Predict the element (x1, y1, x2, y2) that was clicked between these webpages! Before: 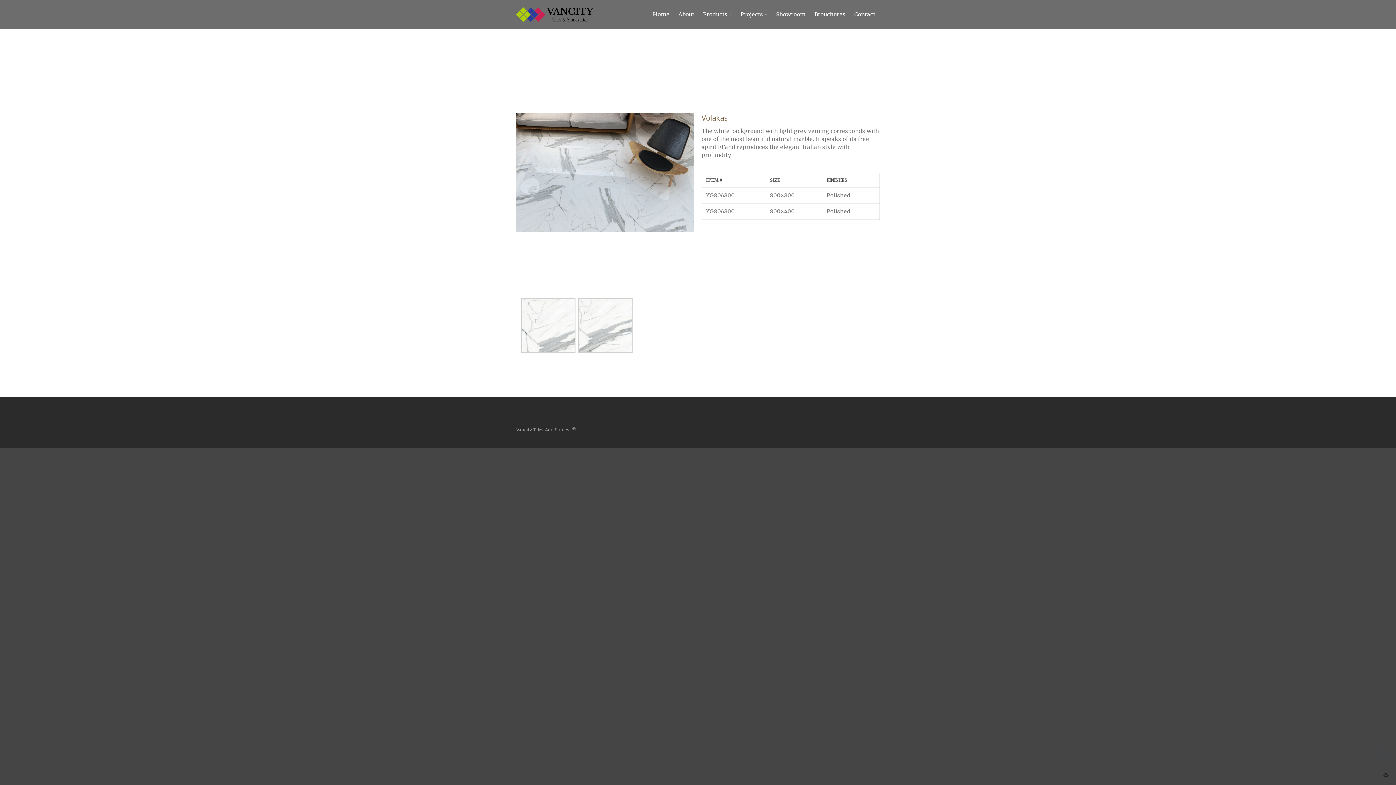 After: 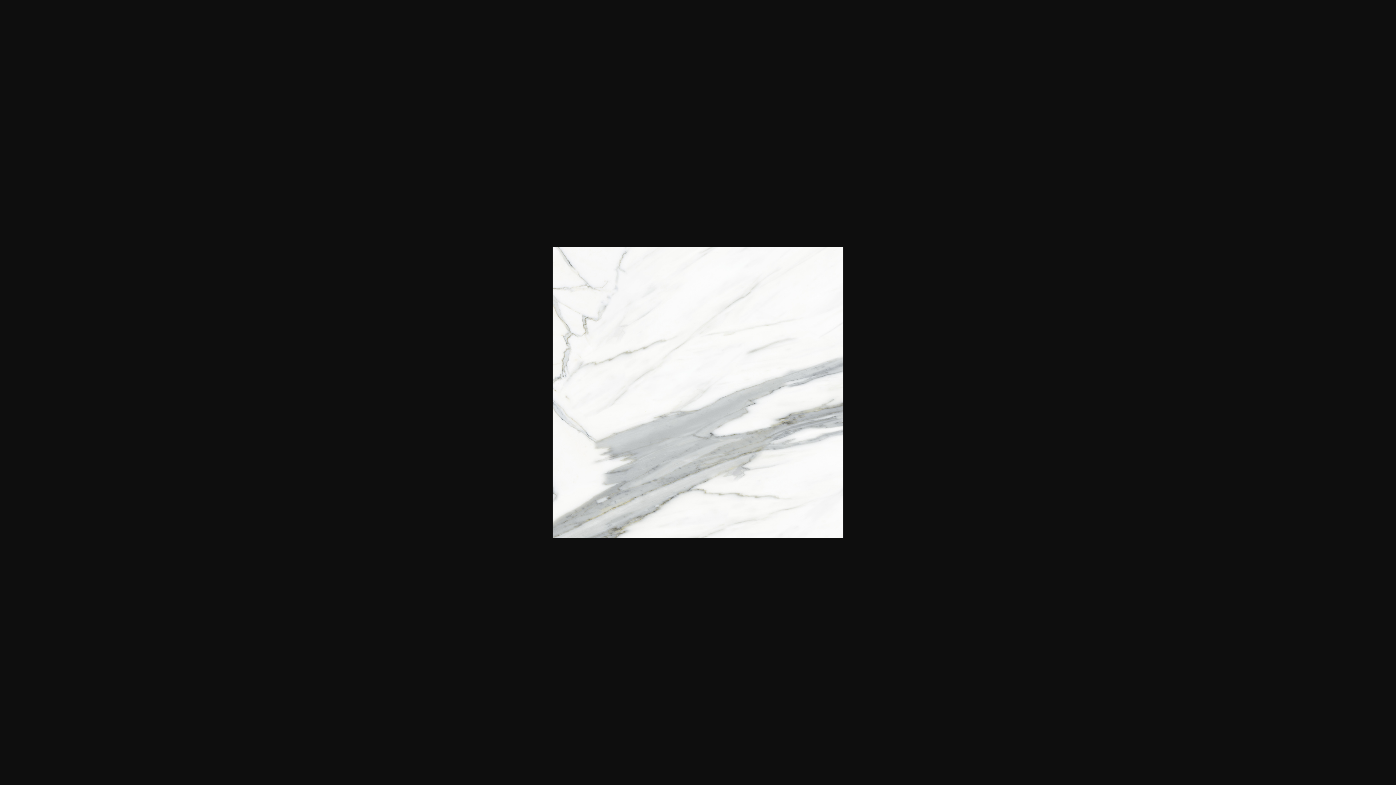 Action: bbox: (578, 347, 632, 354)